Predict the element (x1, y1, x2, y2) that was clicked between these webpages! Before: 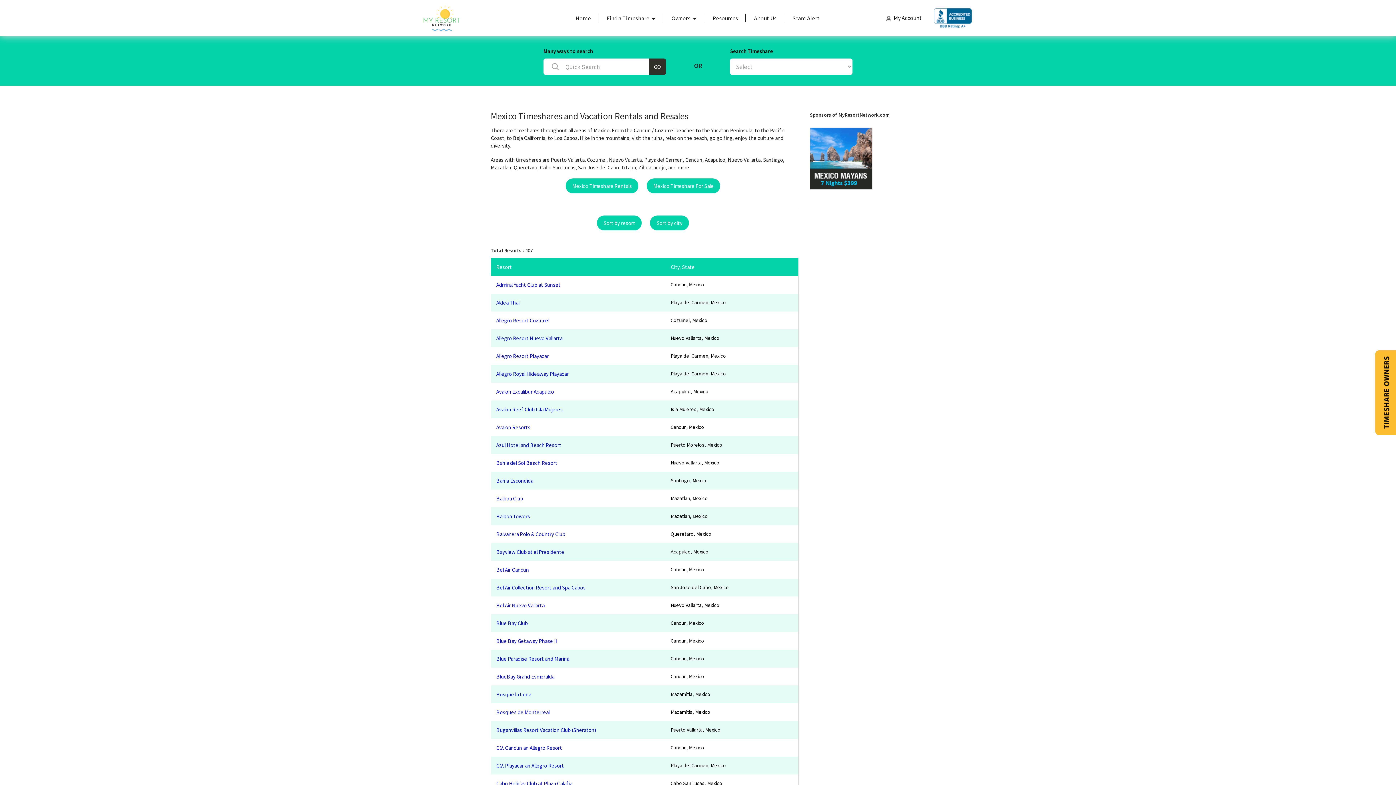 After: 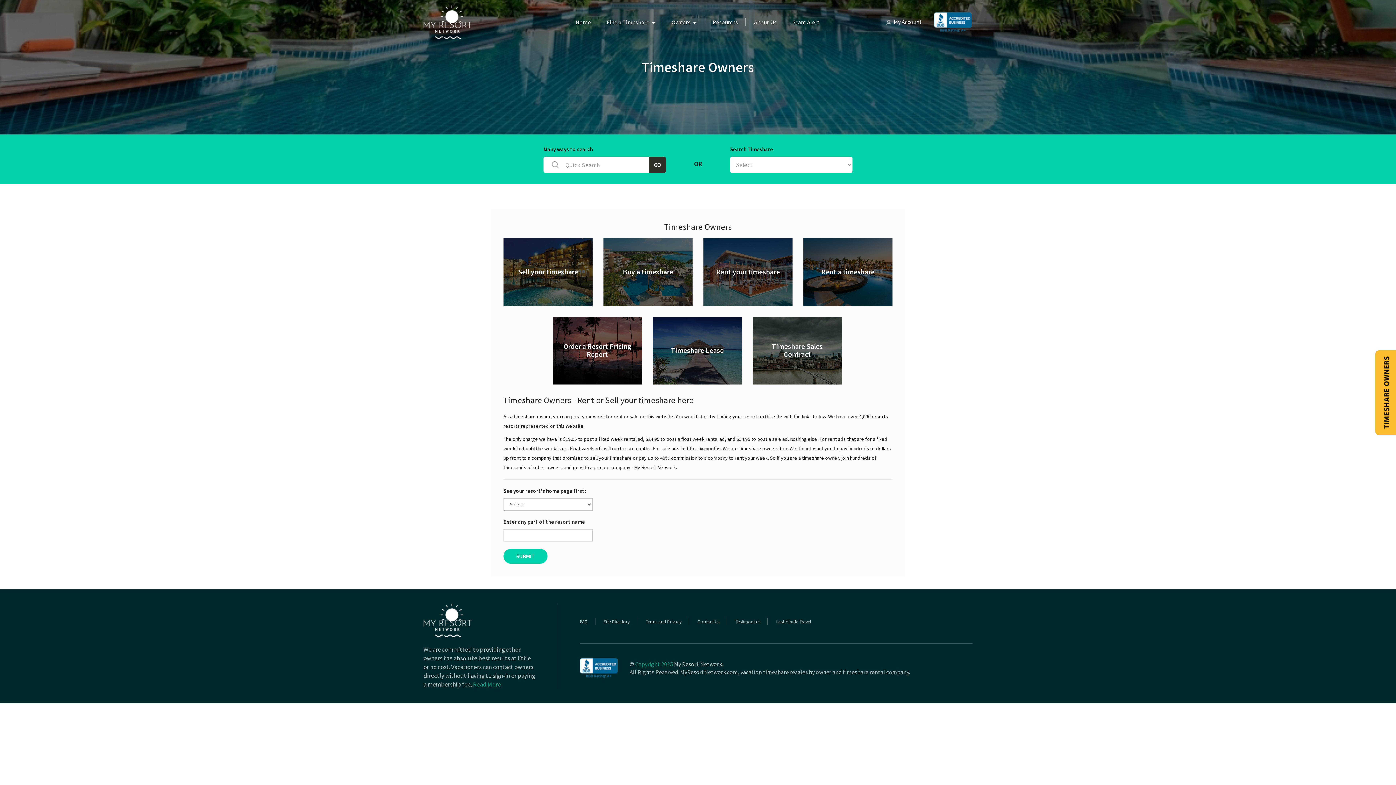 Action: bbox: (1375, 389, 1396, 395)